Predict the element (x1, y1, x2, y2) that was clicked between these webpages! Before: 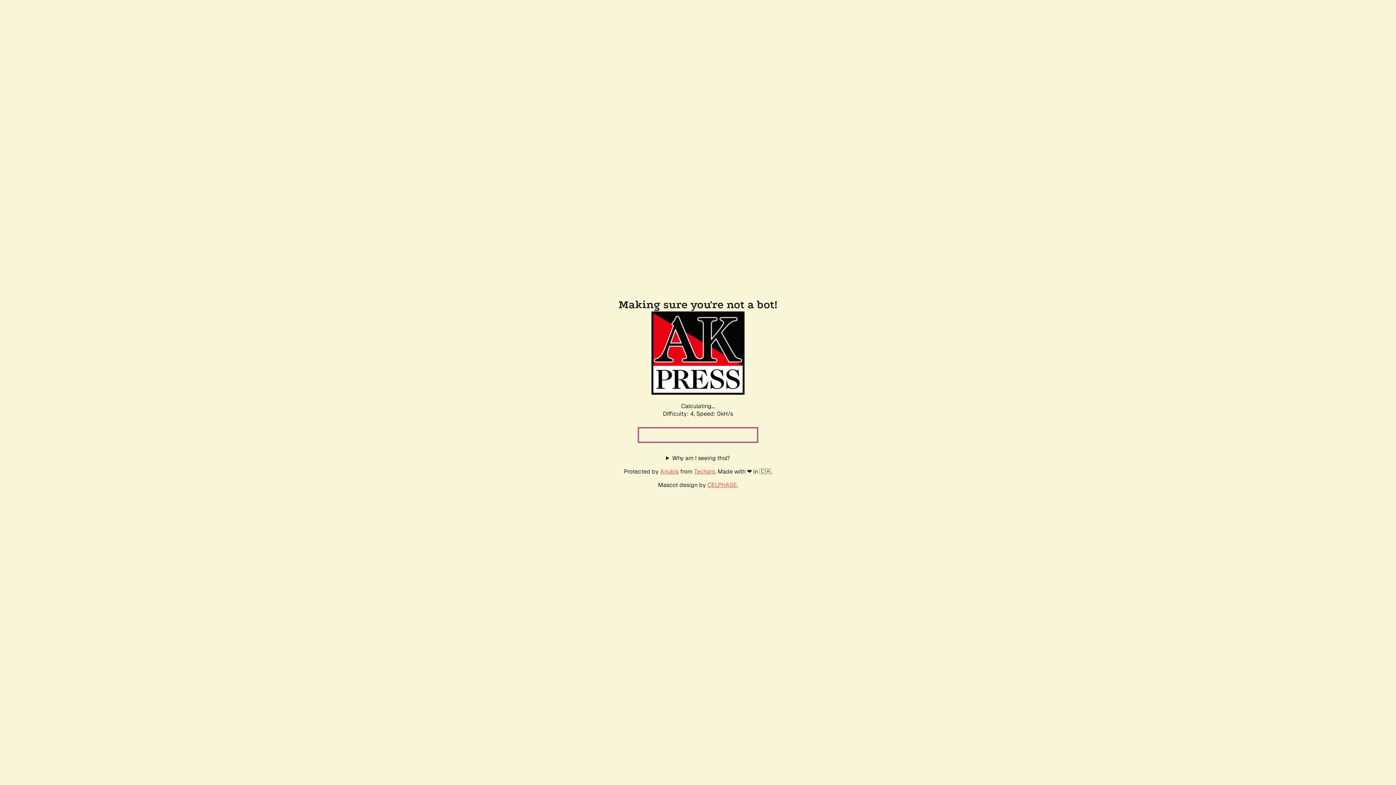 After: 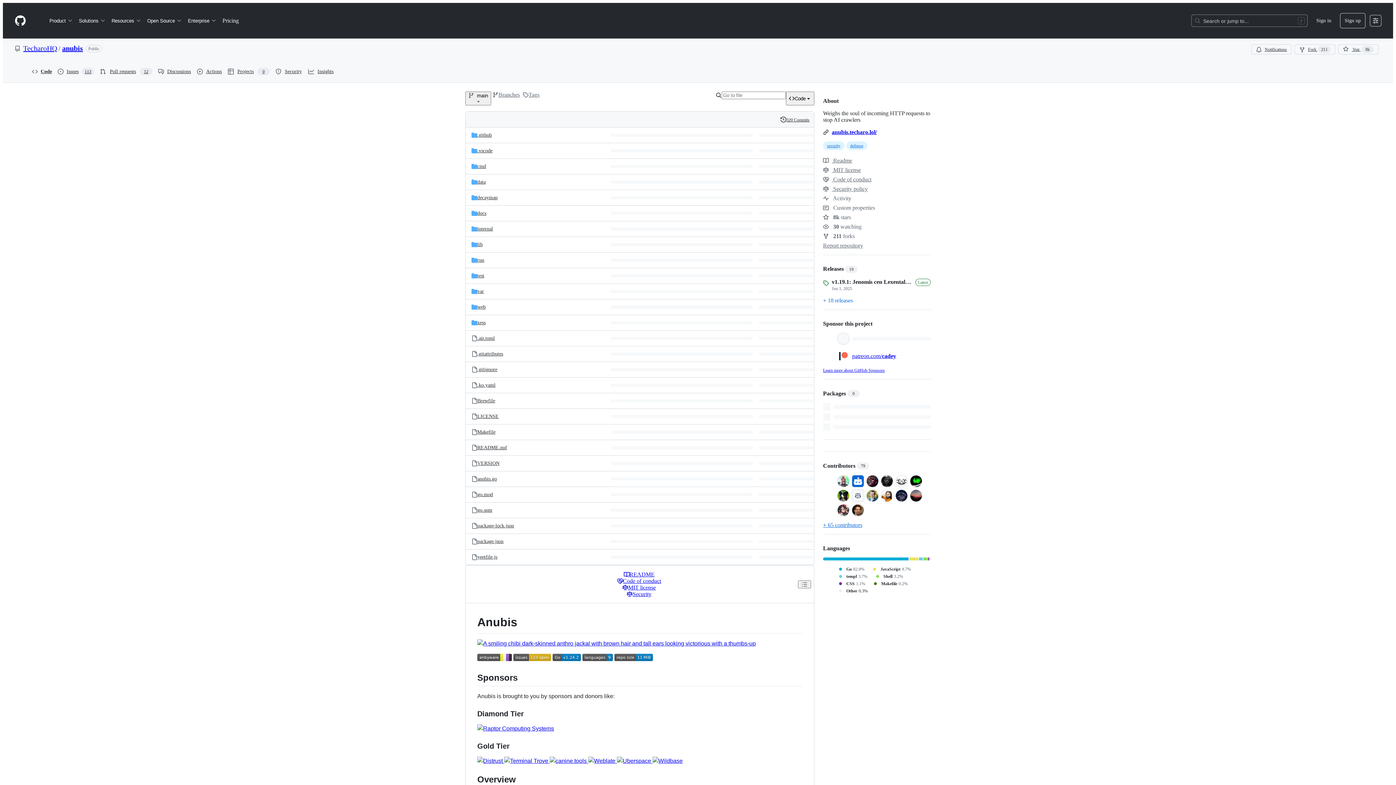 Action: label: Anubis bbox: (660, 467, 678, 475)